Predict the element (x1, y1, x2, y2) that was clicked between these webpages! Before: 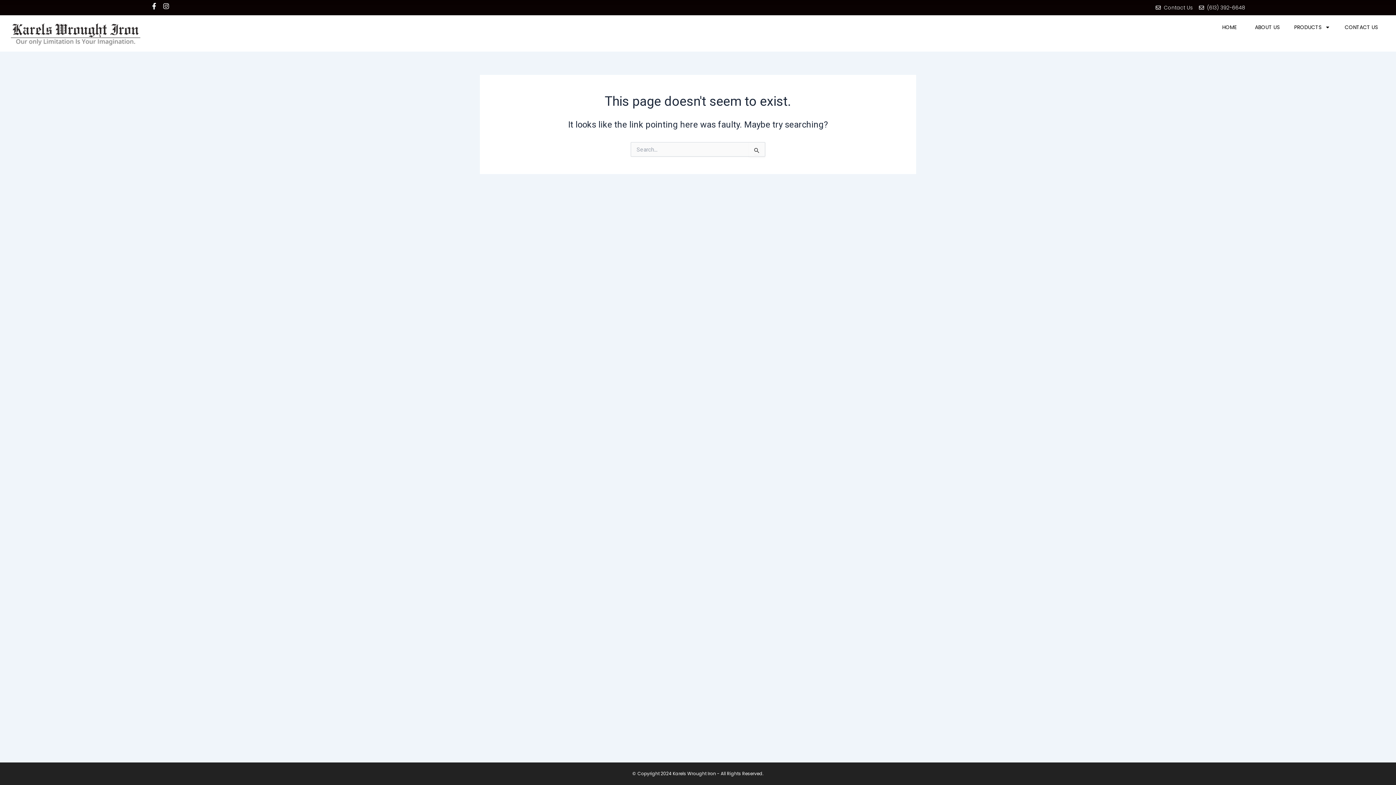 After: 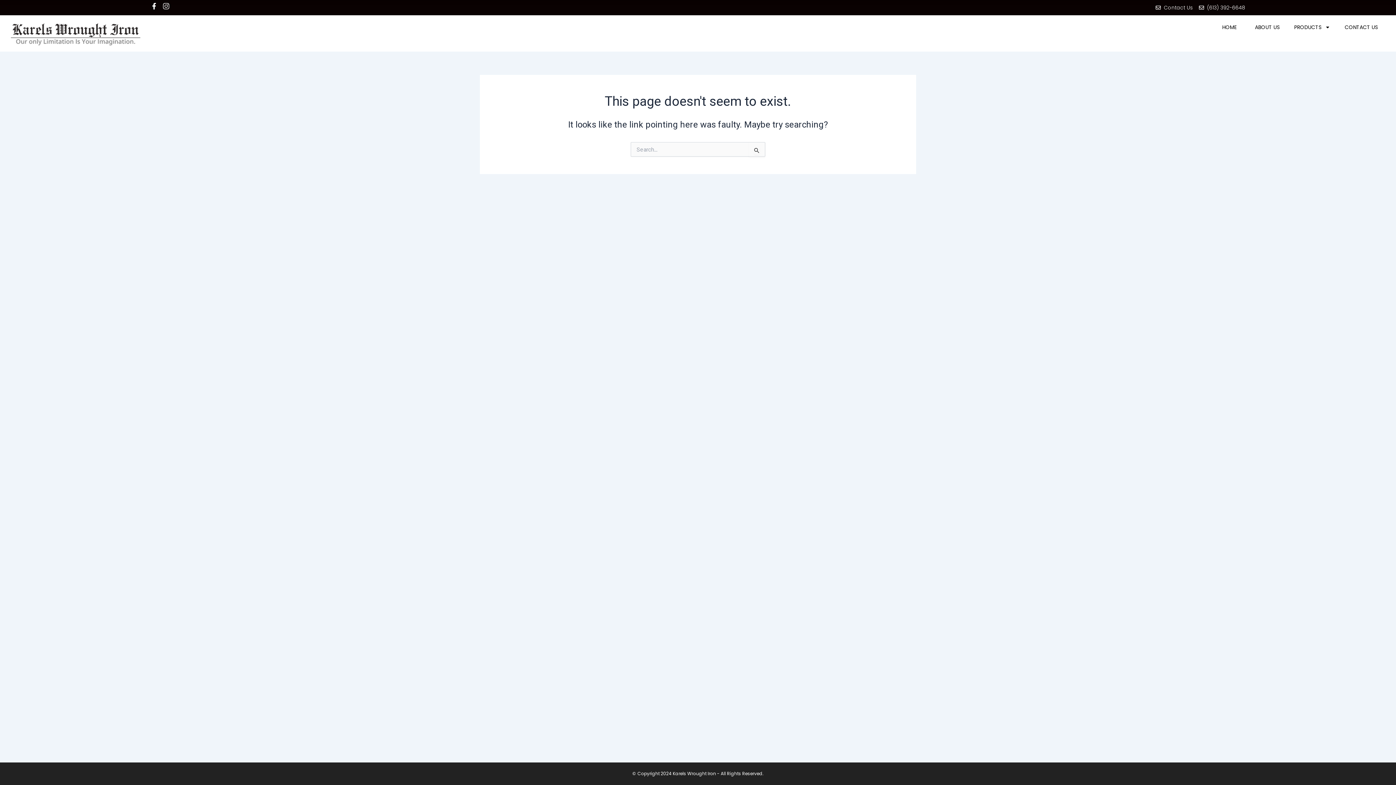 Action: label: Instagram bbox: (162, 2, 169, 9)